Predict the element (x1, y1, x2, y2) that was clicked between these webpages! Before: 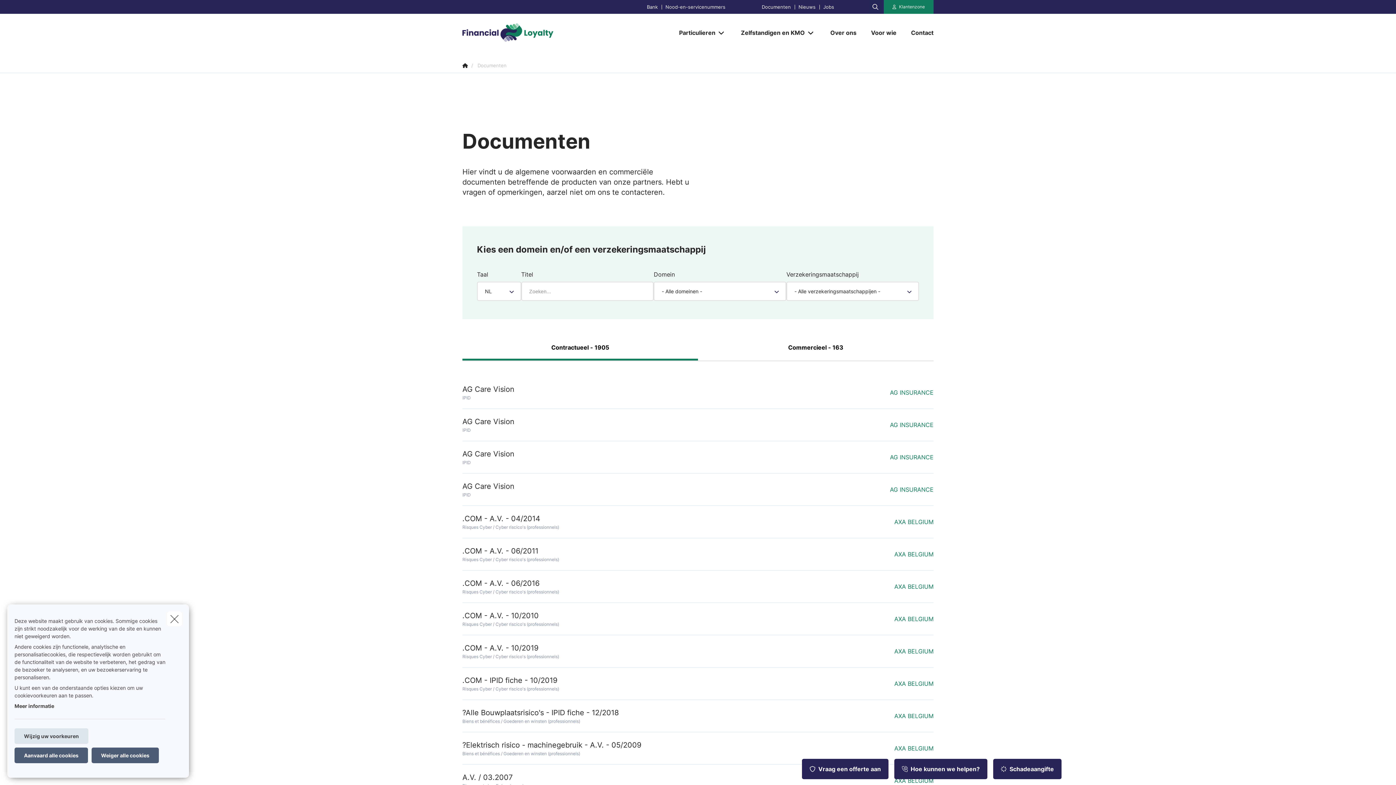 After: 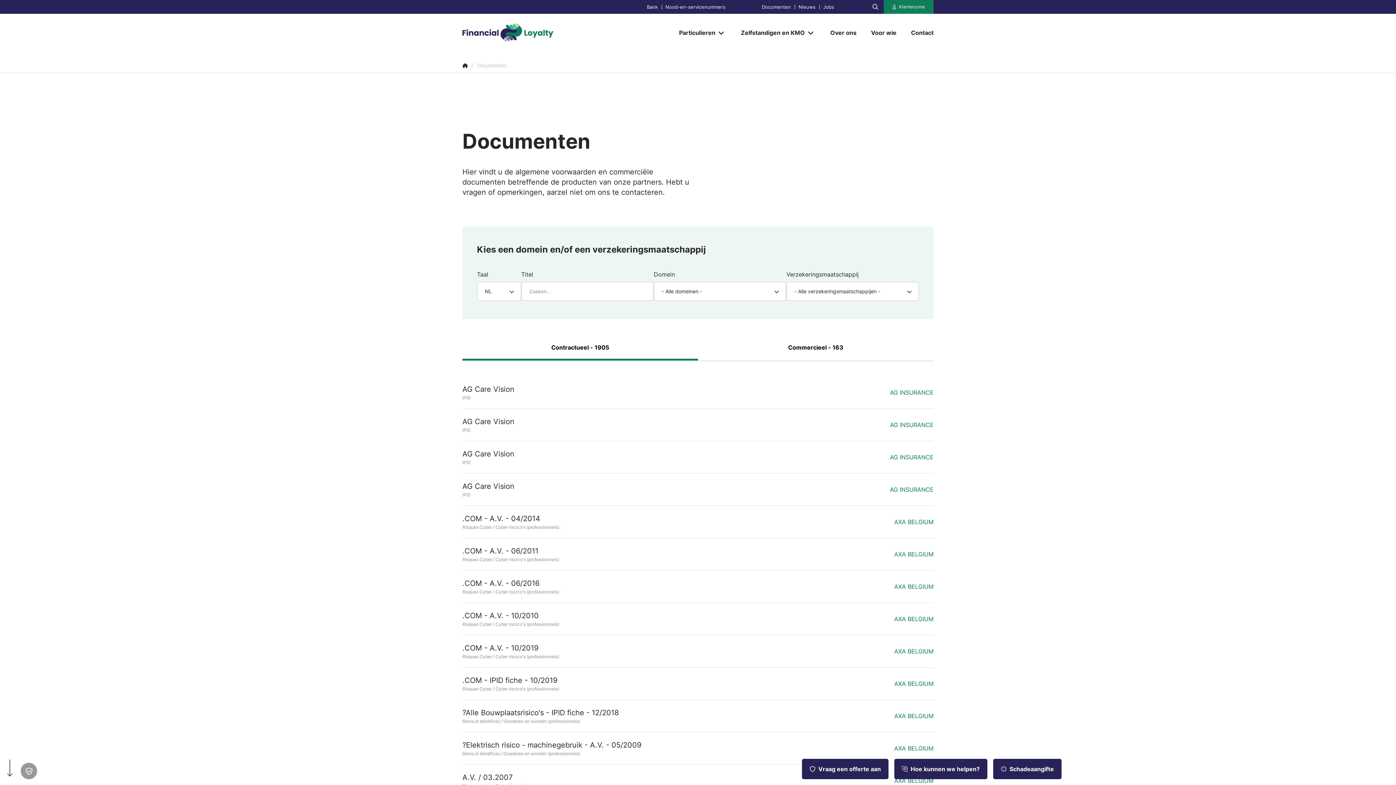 Action: label: Weiger alle cookies bbox: (91, 748, 158, 763)